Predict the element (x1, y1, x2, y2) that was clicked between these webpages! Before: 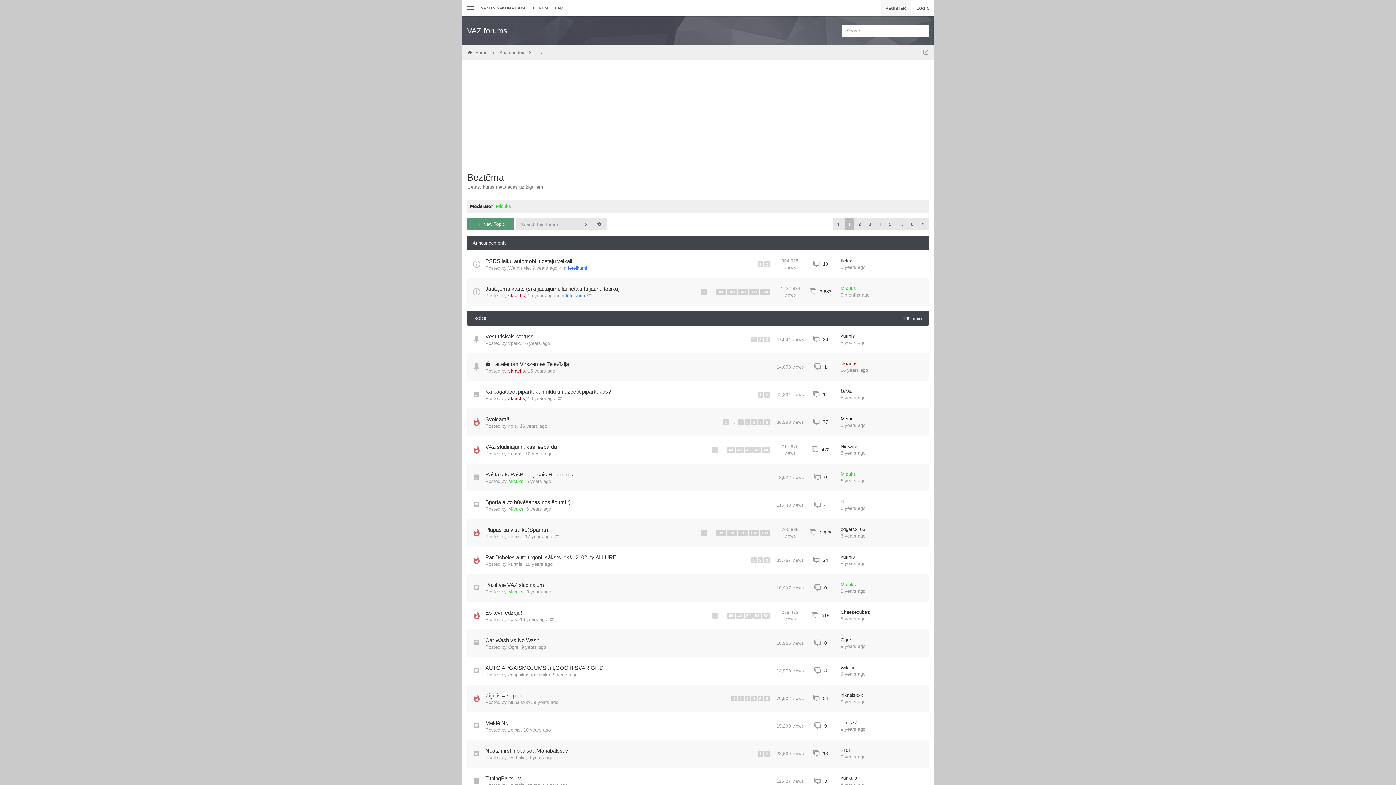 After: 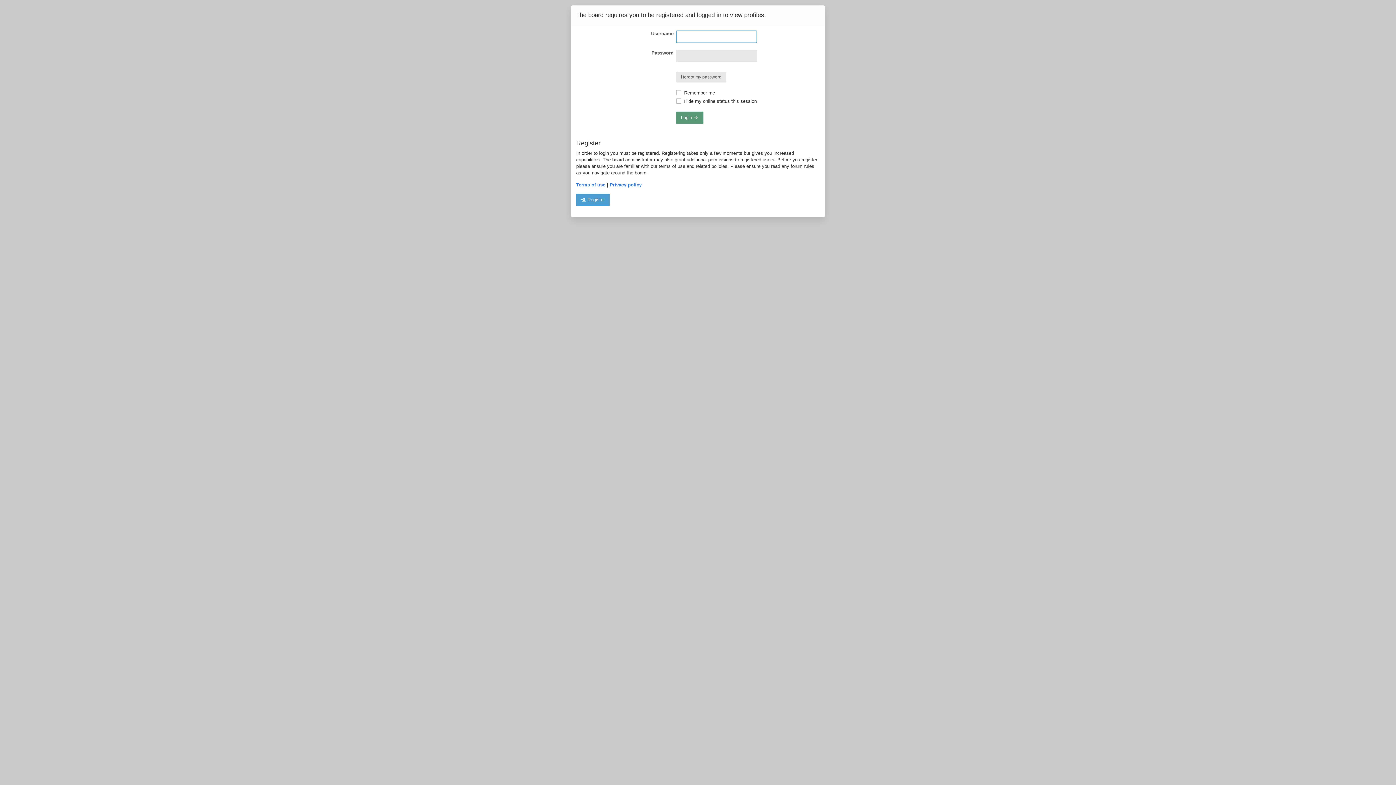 Action: label: valdins bbox: (840, 665, 855, 670)